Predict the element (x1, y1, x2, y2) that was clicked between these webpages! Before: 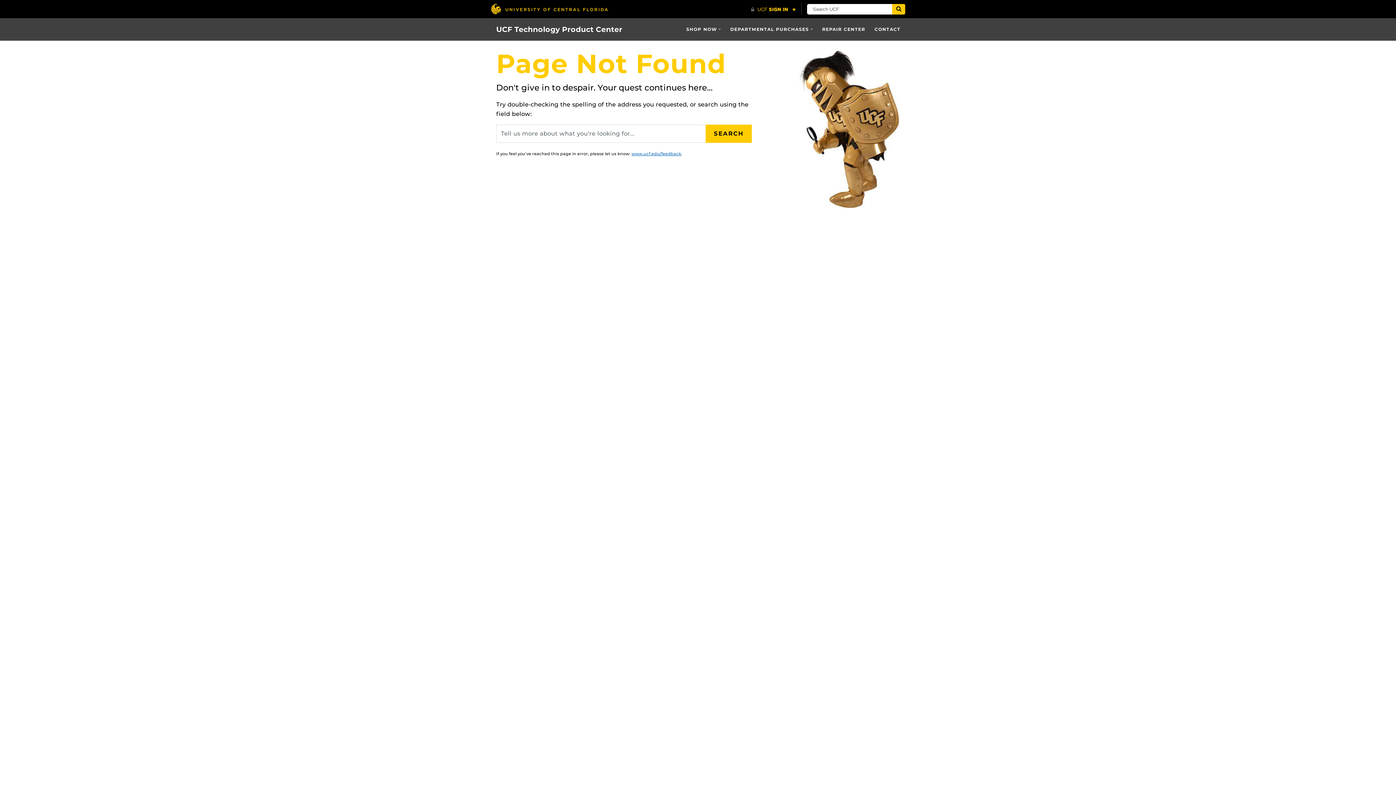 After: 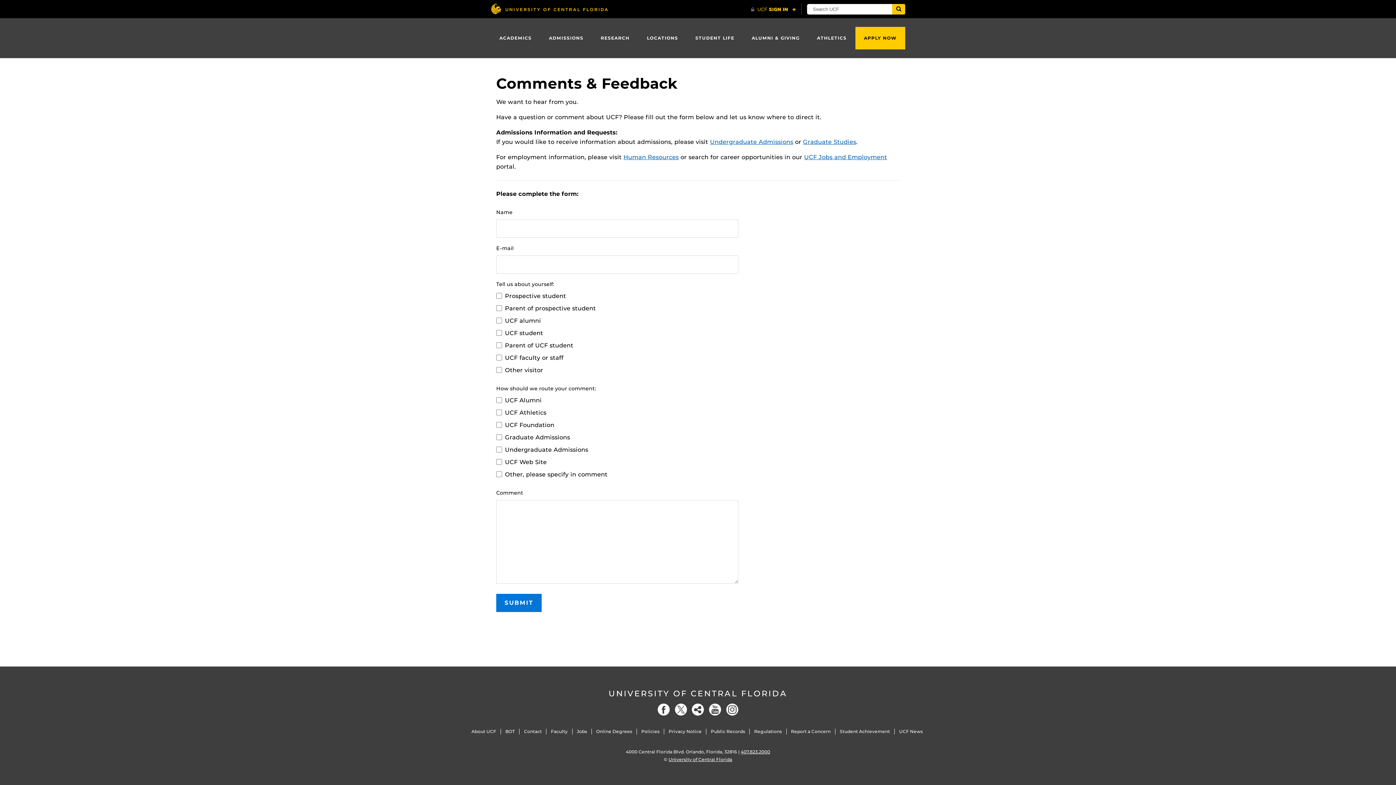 Action: bbox: (631, 151, 681, 156) label: www.ucf.edu/feedback